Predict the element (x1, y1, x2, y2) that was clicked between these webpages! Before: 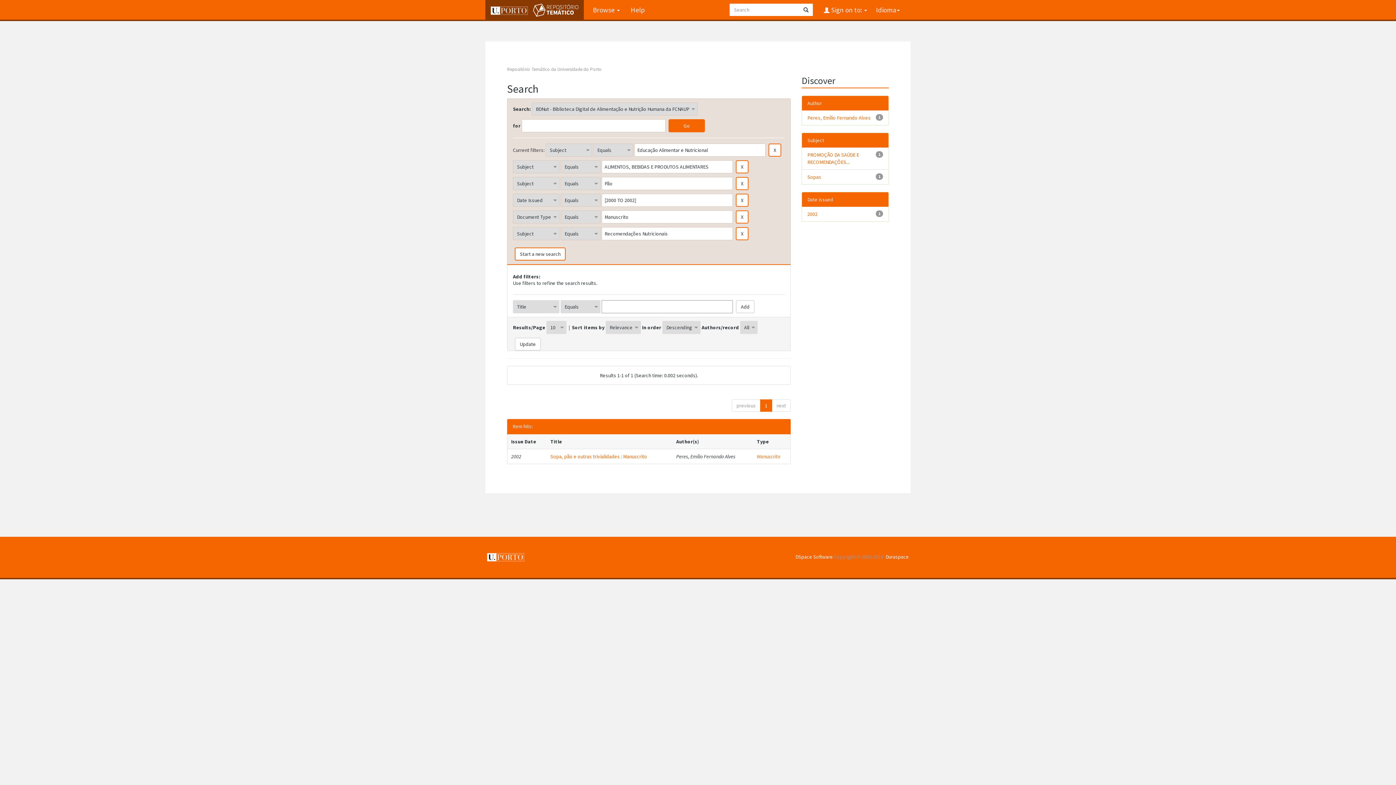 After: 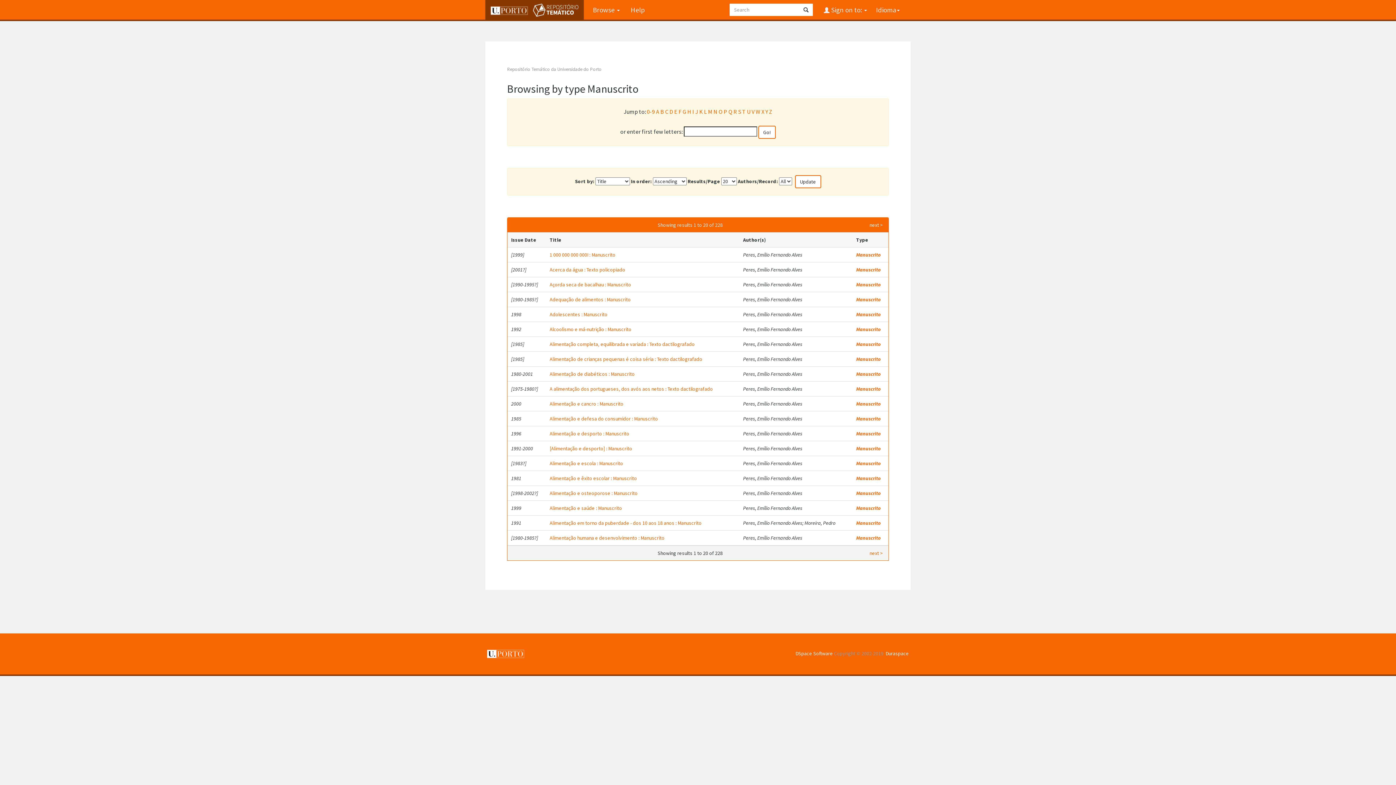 Action: bbox: (757, 453, 780, 460) label: Manuscrito